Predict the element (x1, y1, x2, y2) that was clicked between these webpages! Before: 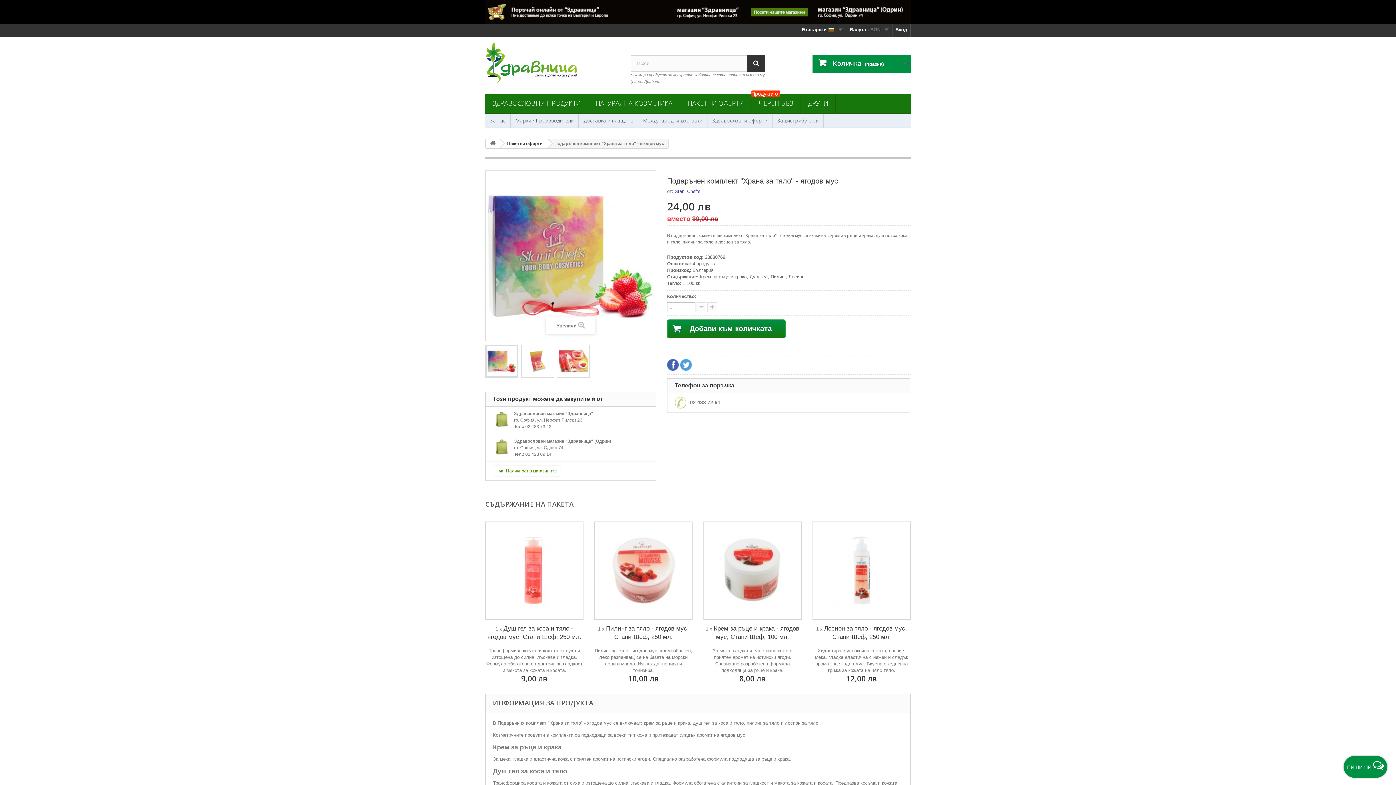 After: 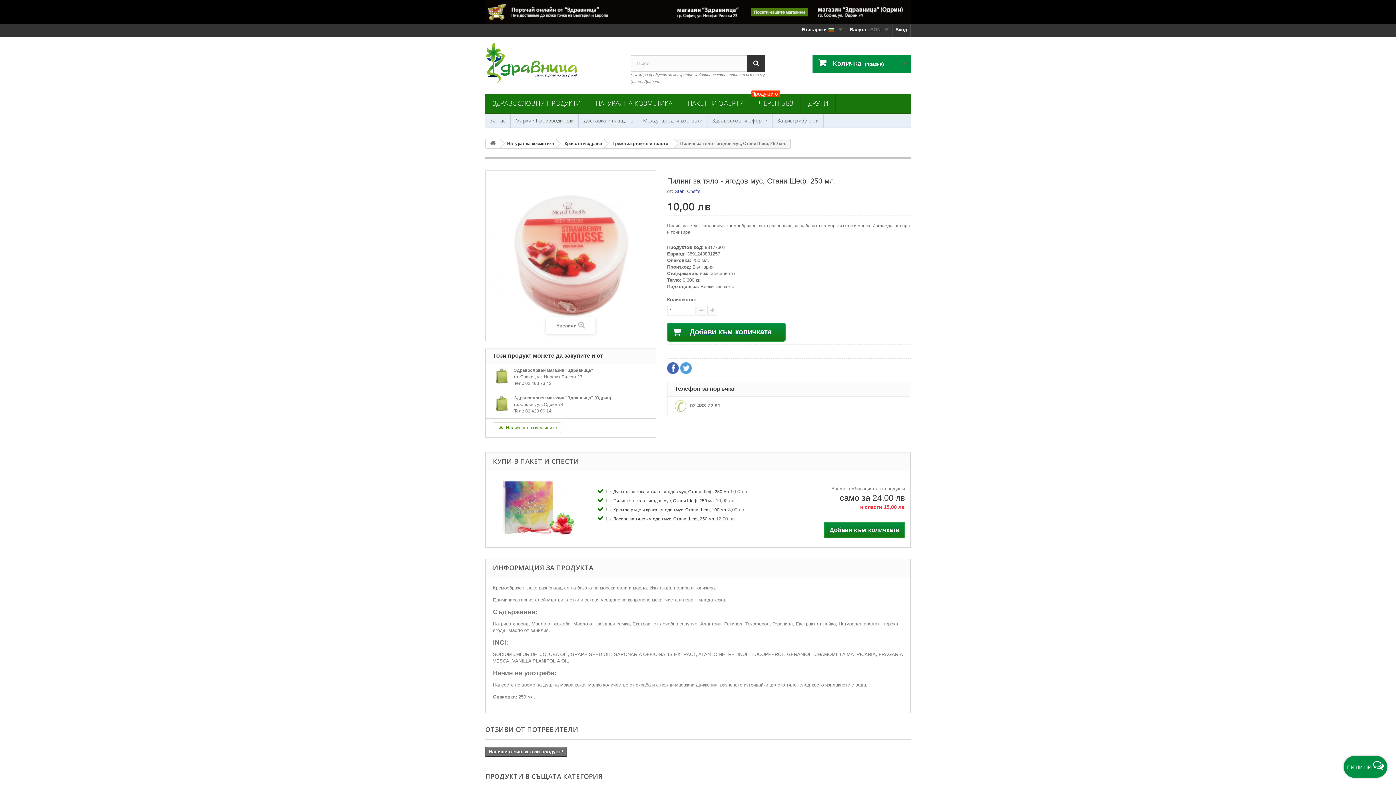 Action: bbox: (598, 525, 689, 616)